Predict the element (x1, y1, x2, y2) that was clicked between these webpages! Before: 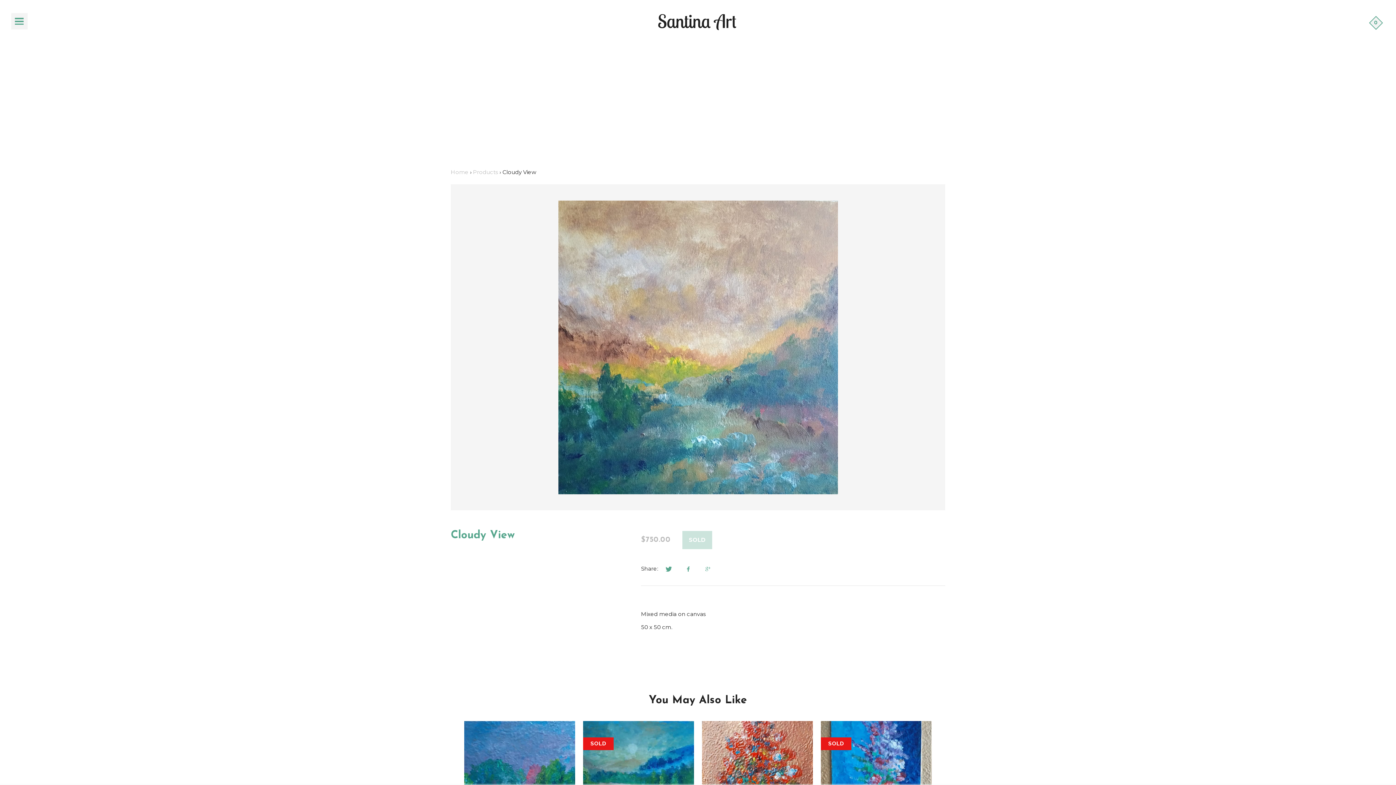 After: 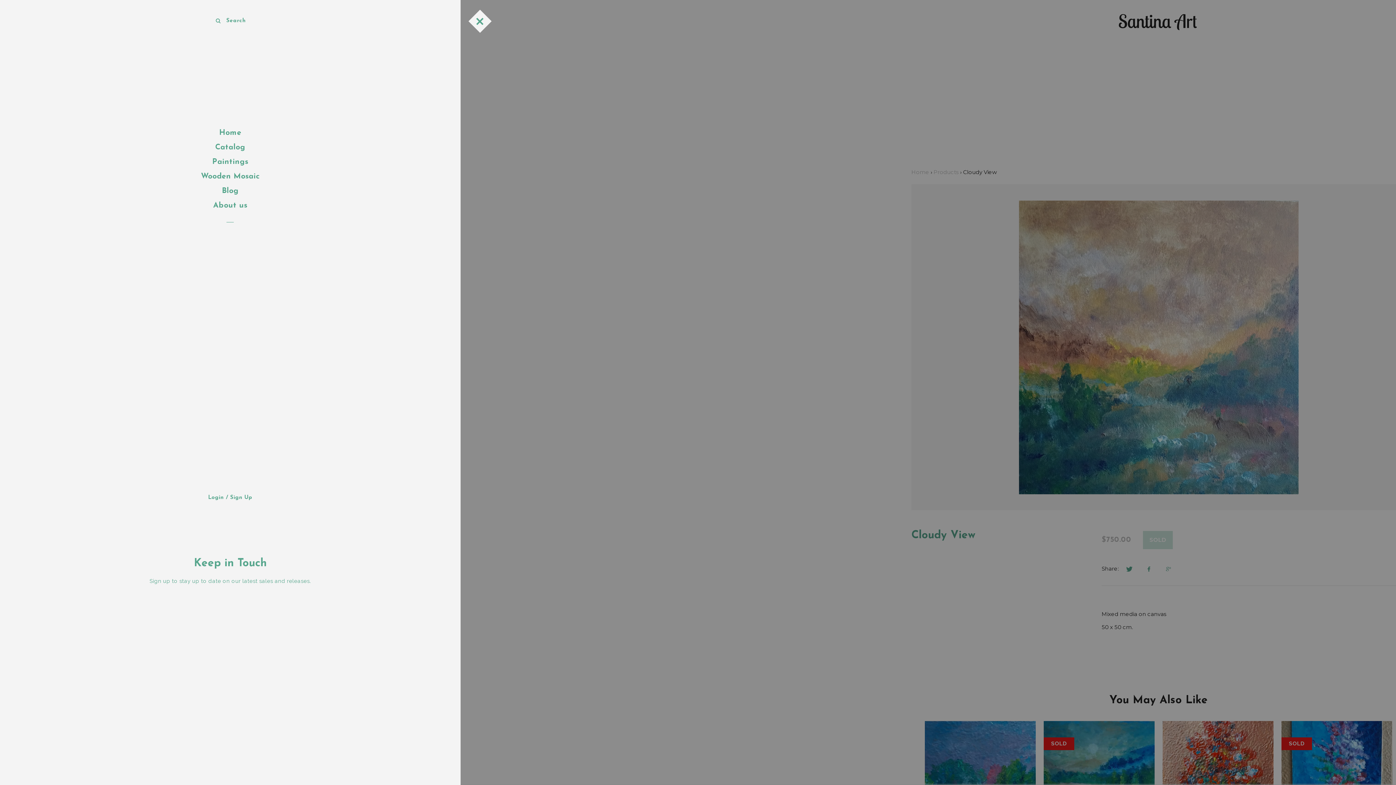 Action: bbox: (11, 13, 27, 29)